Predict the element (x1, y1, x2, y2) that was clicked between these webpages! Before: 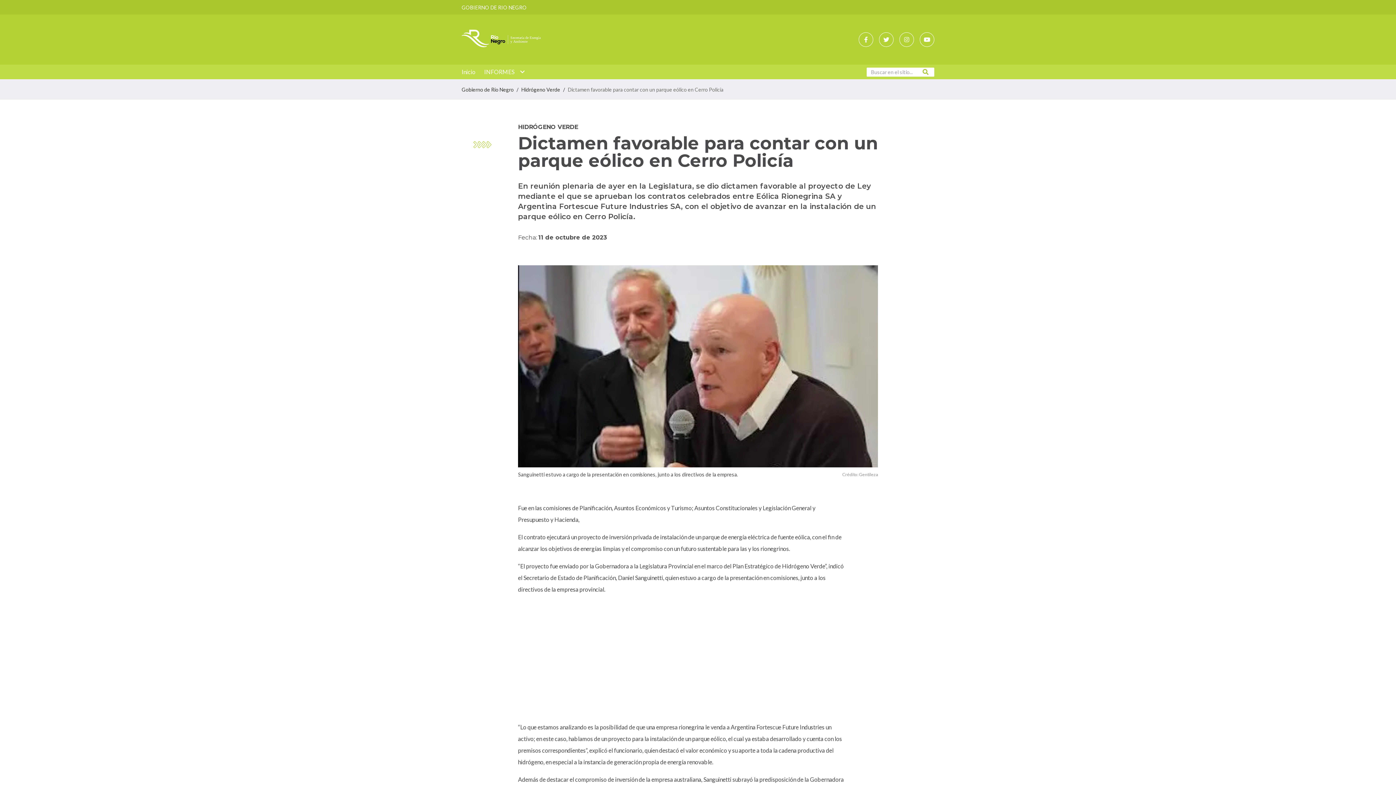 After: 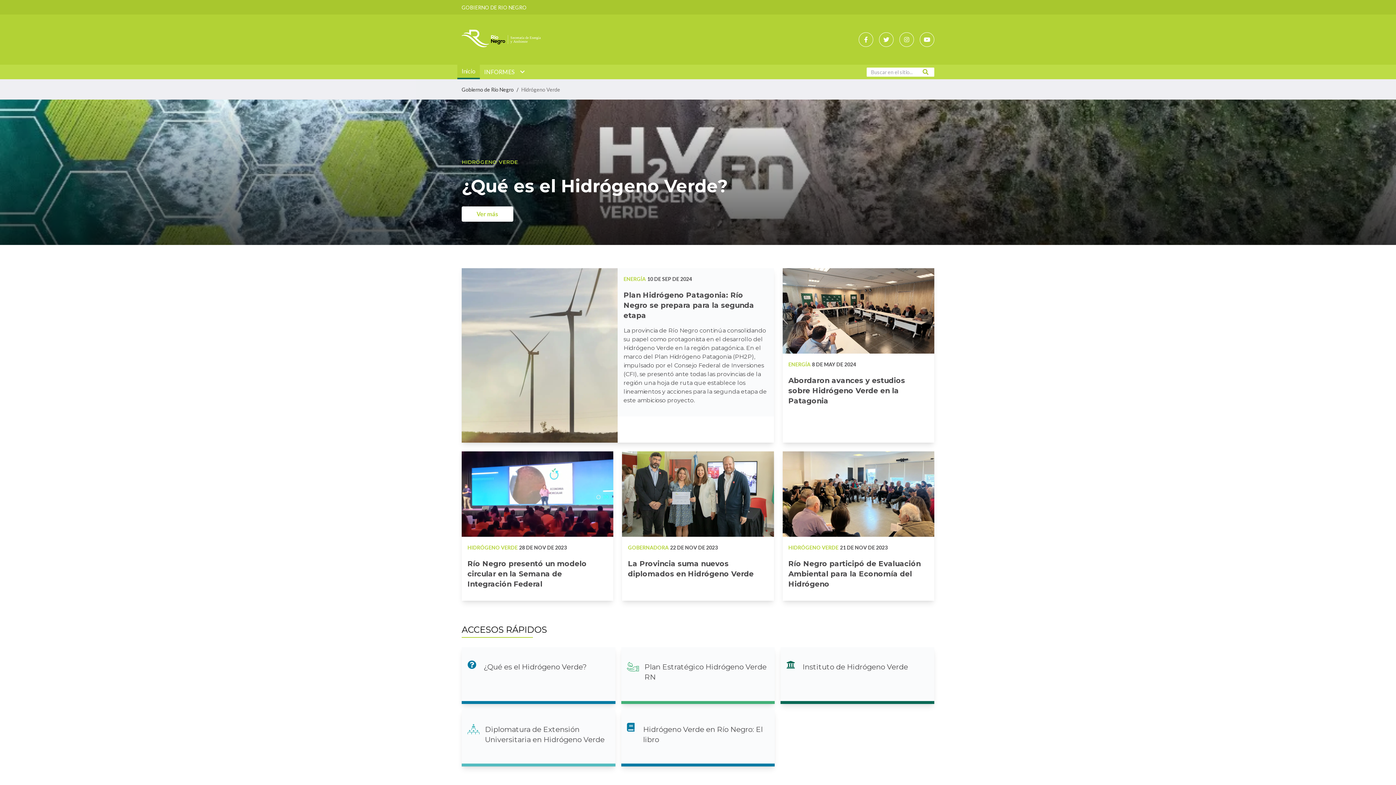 Action: bbox: (521, 86, 560, 93) label: Hidrógeno Verde